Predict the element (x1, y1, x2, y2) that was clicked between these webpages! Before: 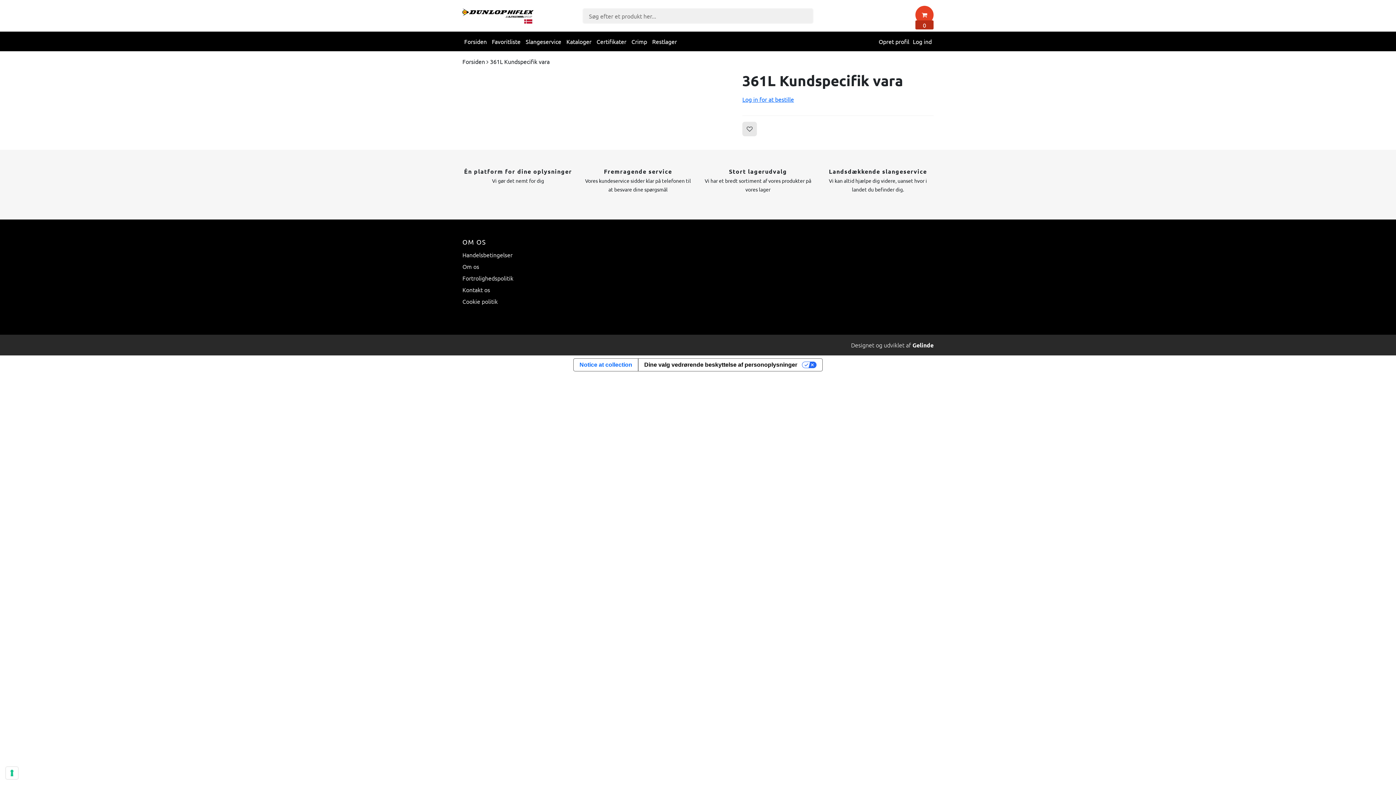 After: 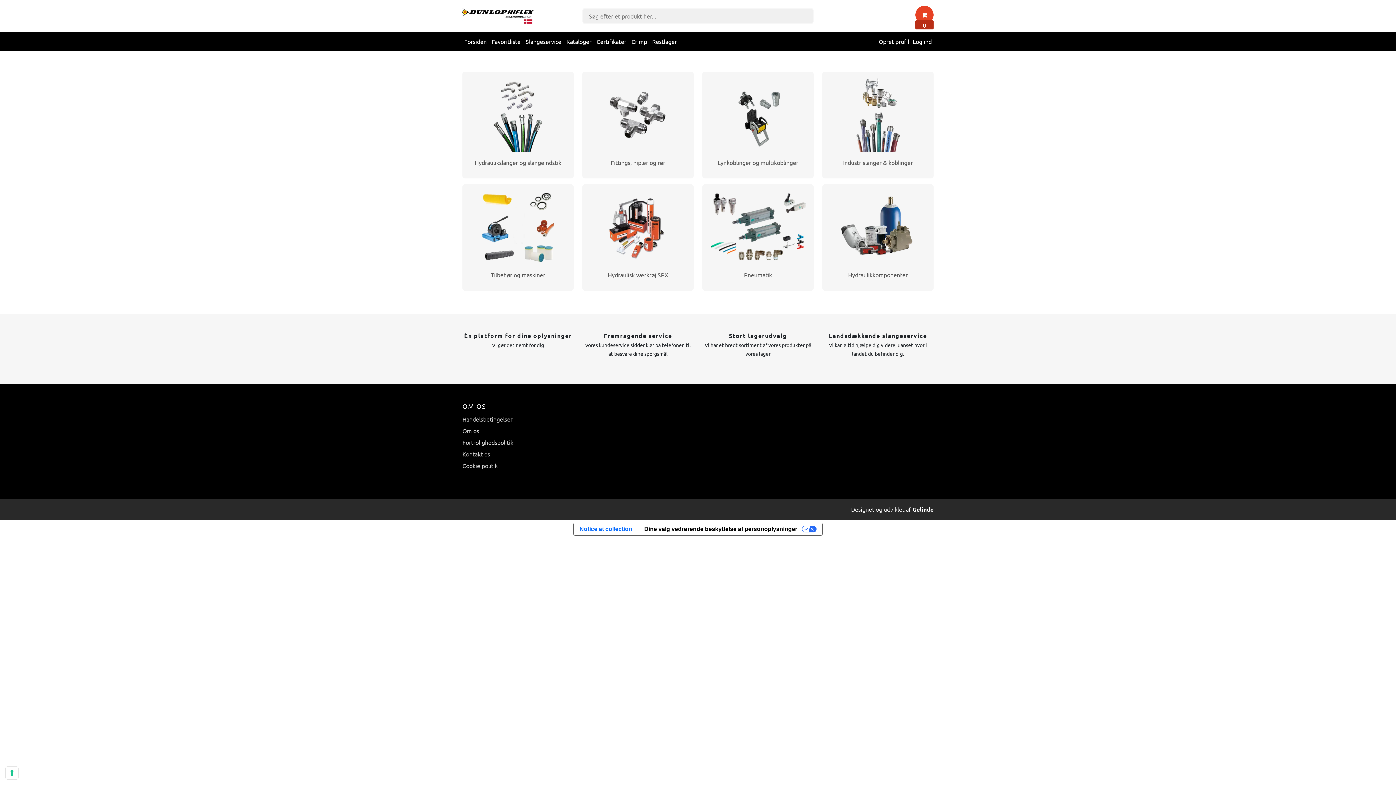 Action: bbox: (464, 37, 486, 45) label: Forsiden